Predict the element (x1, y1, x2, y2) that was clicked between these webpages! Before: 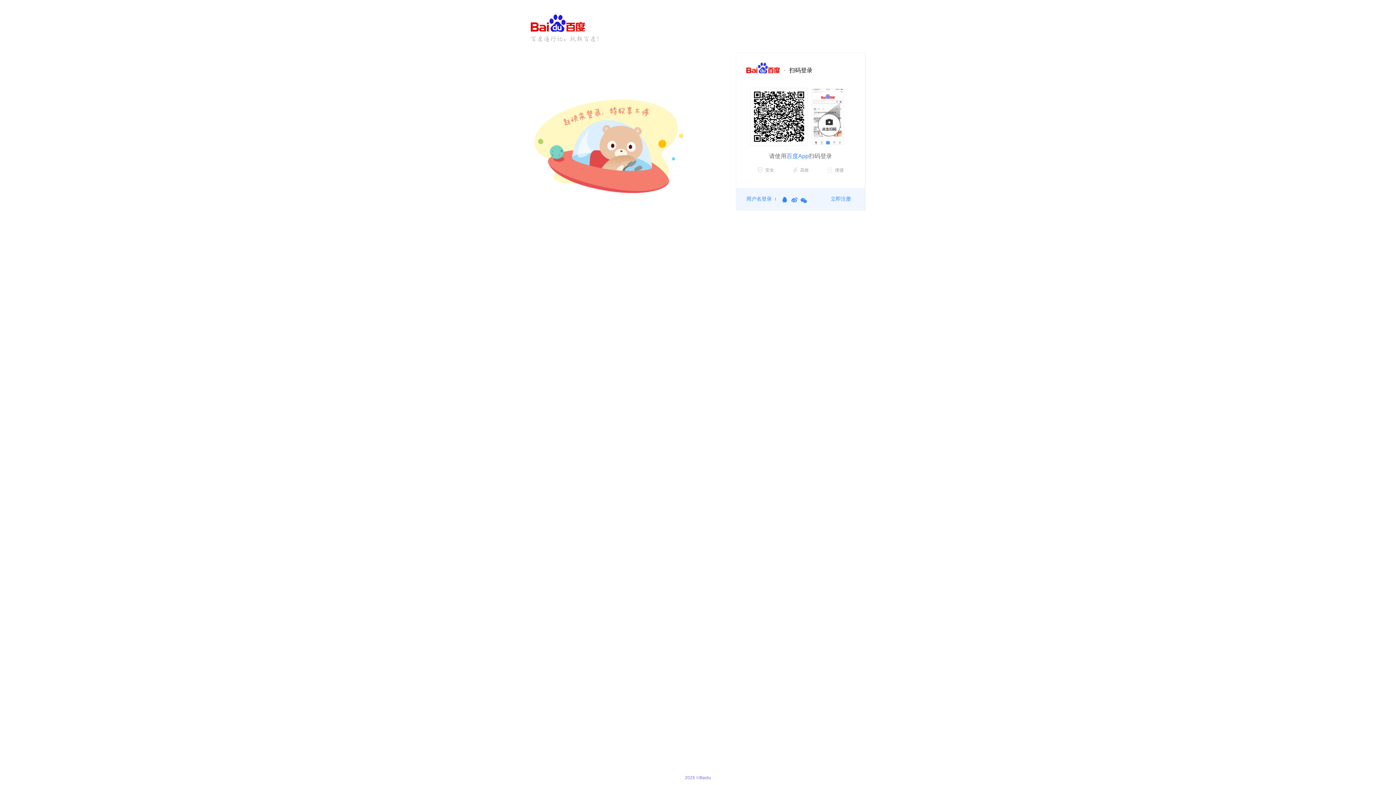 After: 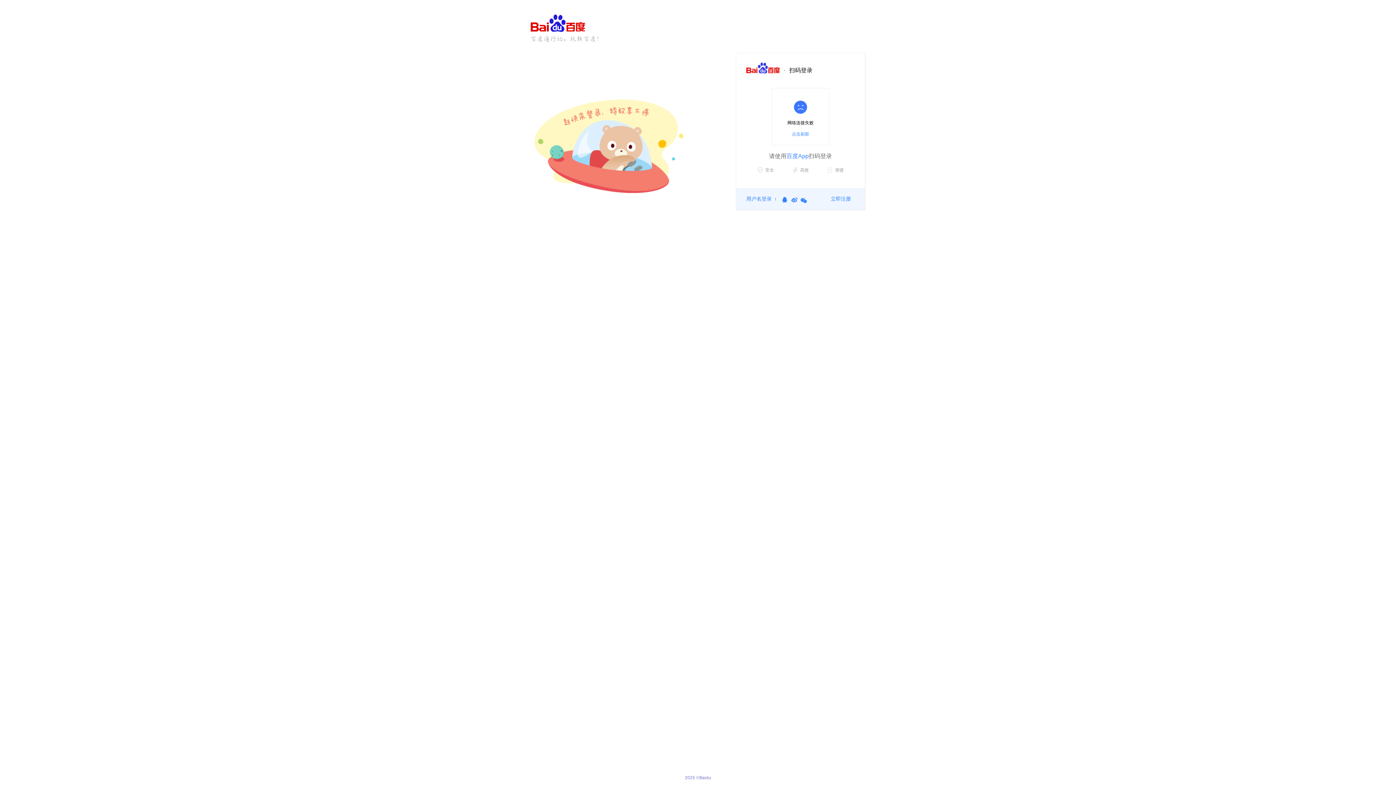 Action: bbox: (800, 197, 807, 203) label: 微信